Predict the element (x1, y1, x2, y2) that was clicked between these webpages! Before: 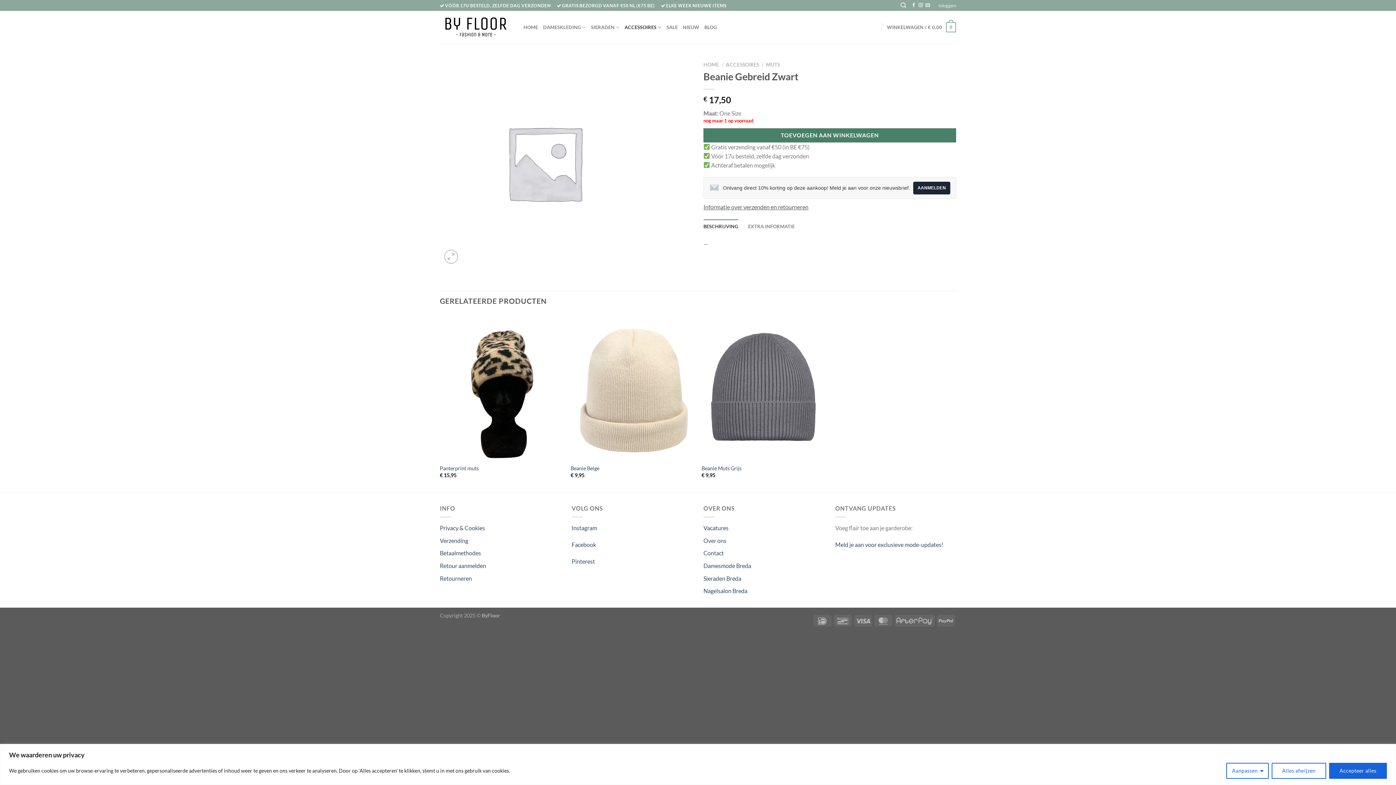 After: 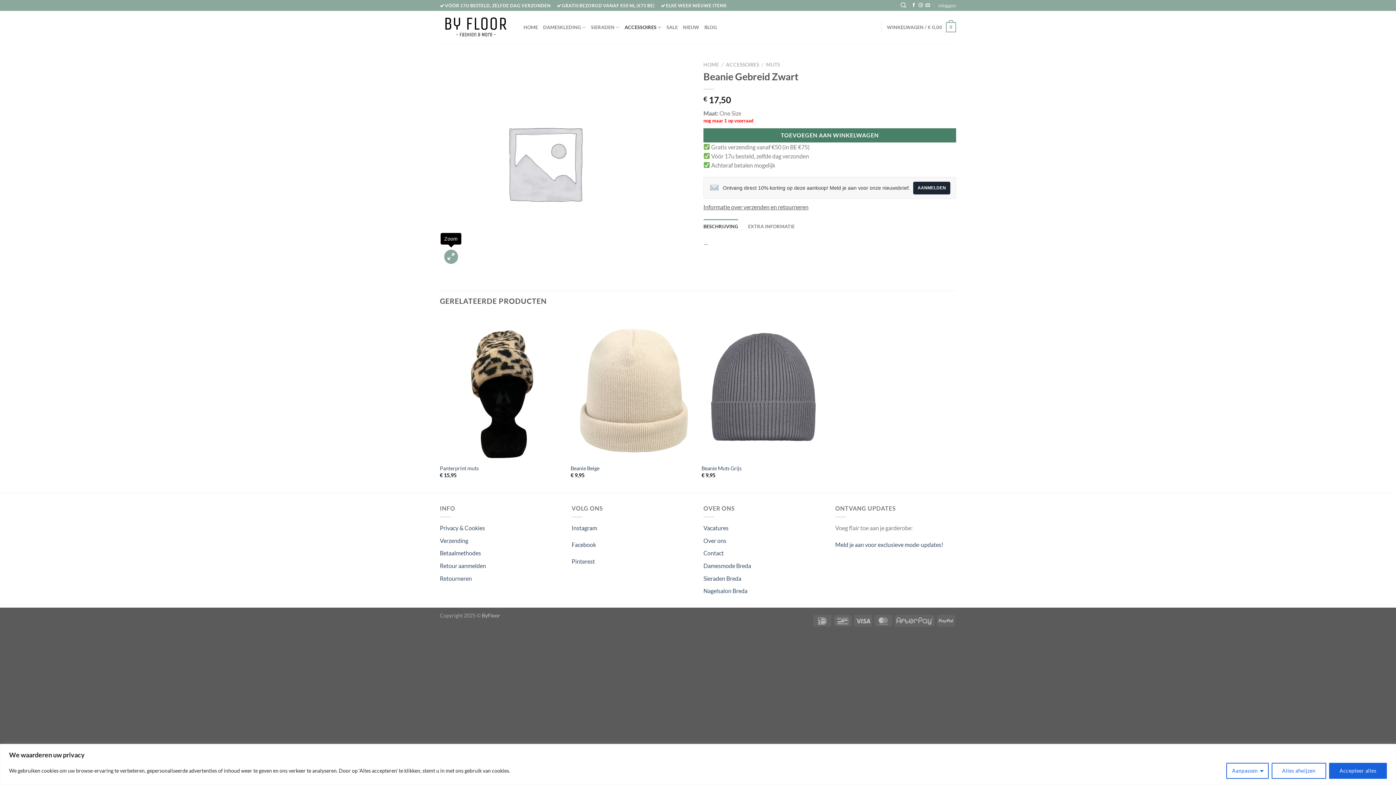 Action: bbox: (444, 249, 458, 264)